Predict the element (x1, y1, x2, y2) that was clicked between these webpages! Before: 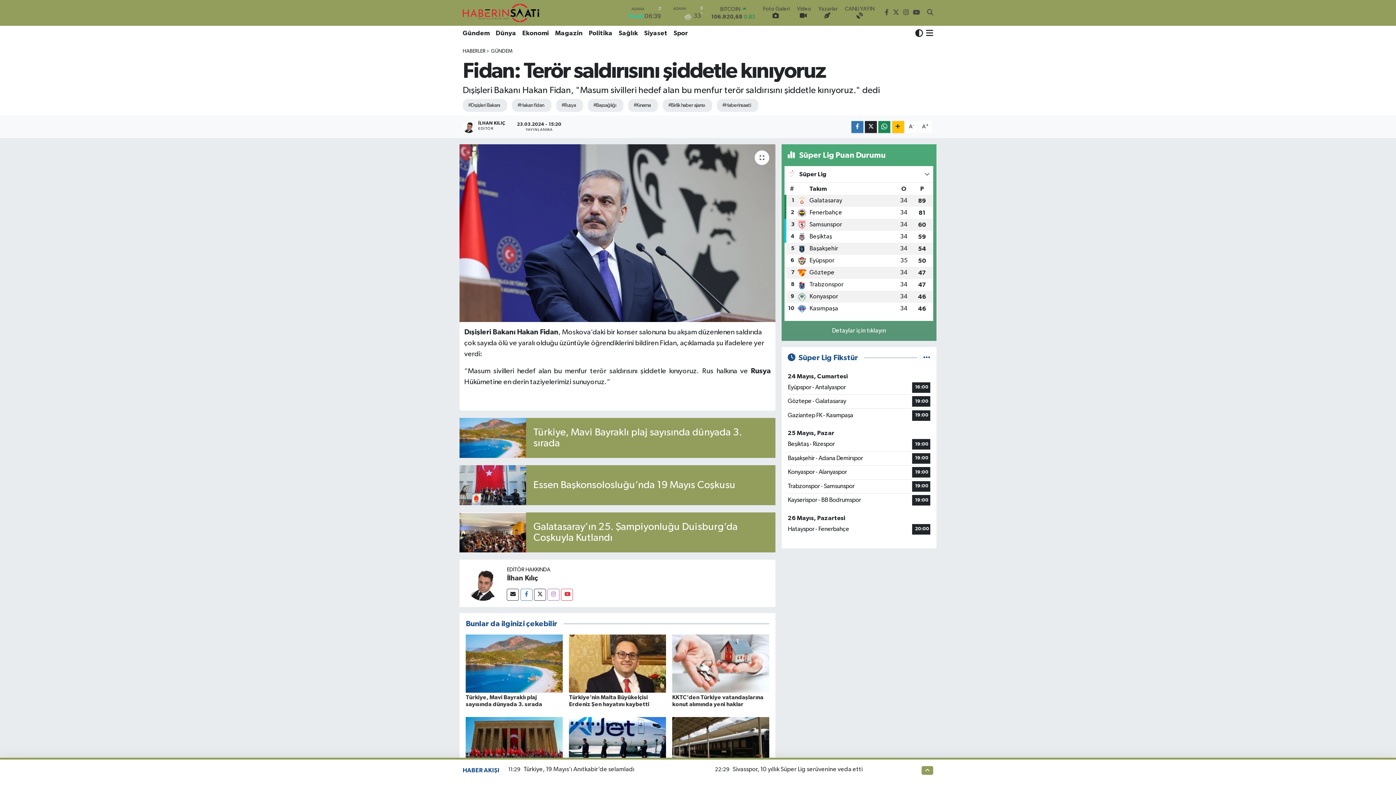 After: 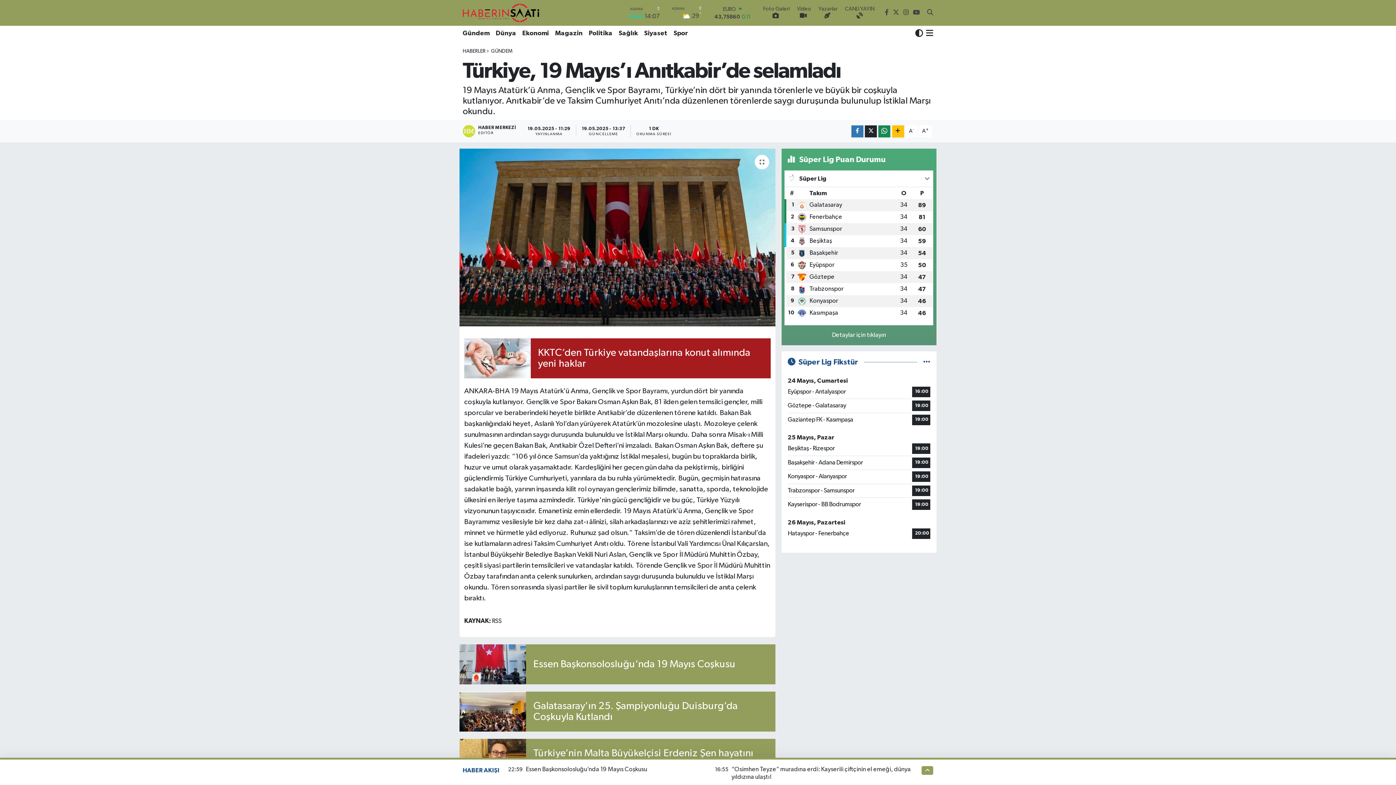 Action: label: Türkiye, 19 Mayıs’ı Anıtkabir’de selamladı bbox: (523, 766, 634, 773)